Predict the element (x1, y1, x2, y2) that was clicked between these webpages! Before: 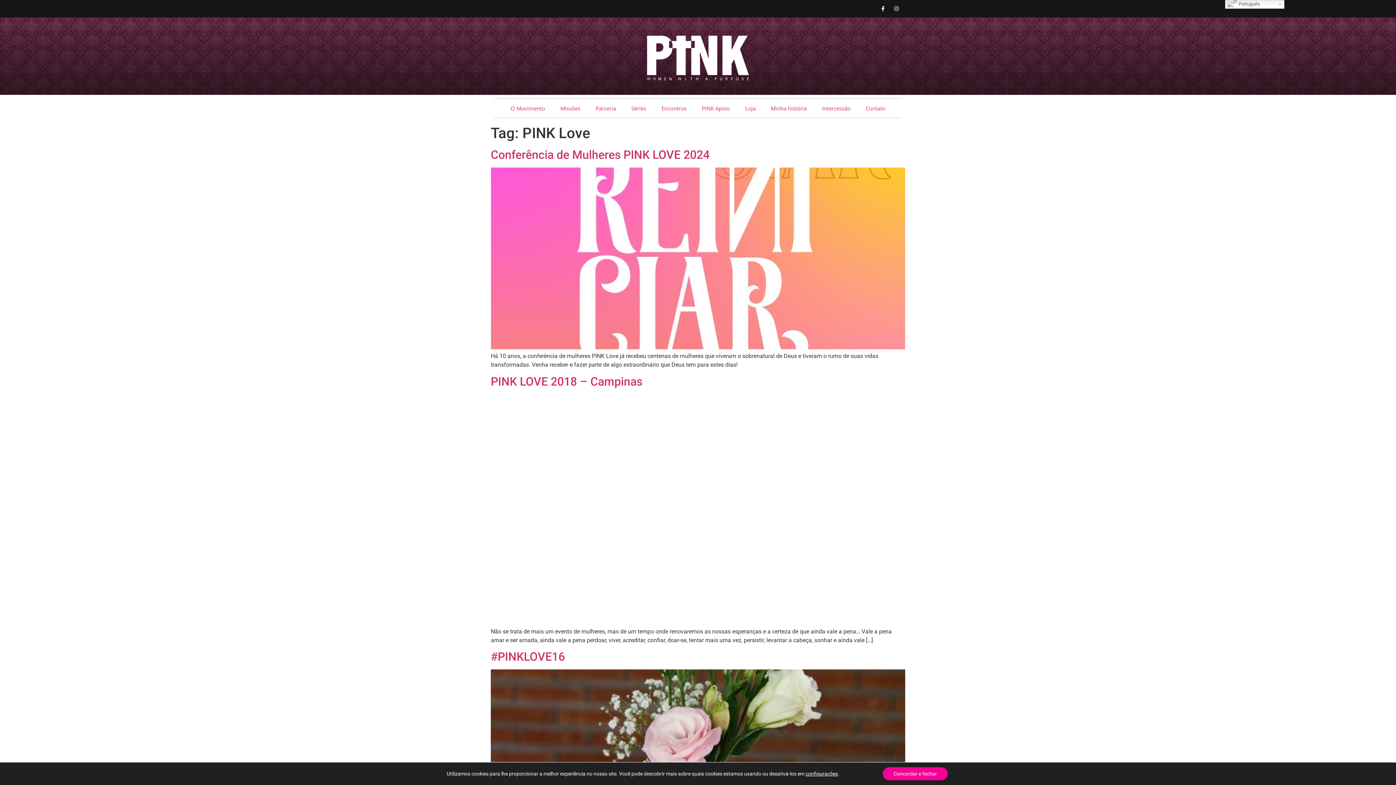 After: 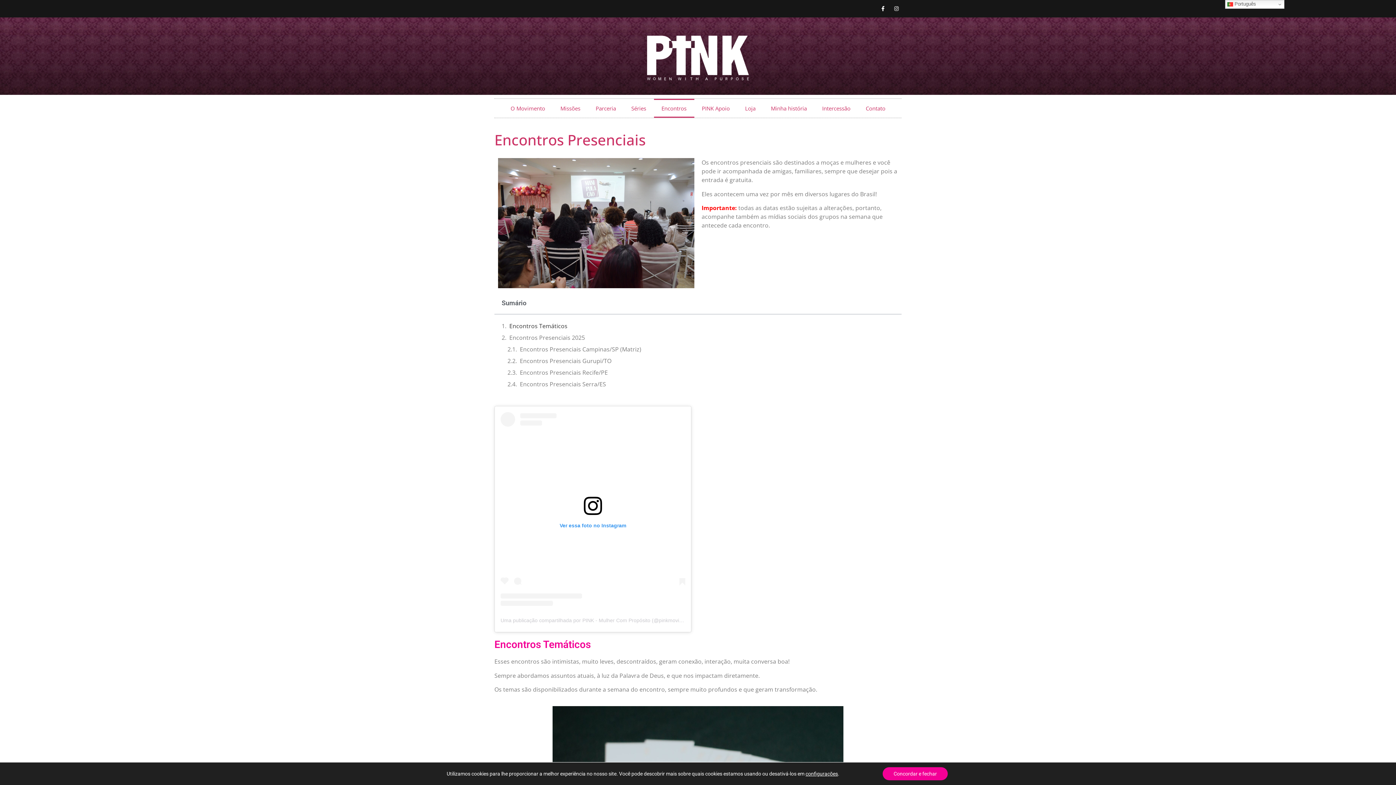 Action: bbox: (654, 98, 694, 117) label: Encontros